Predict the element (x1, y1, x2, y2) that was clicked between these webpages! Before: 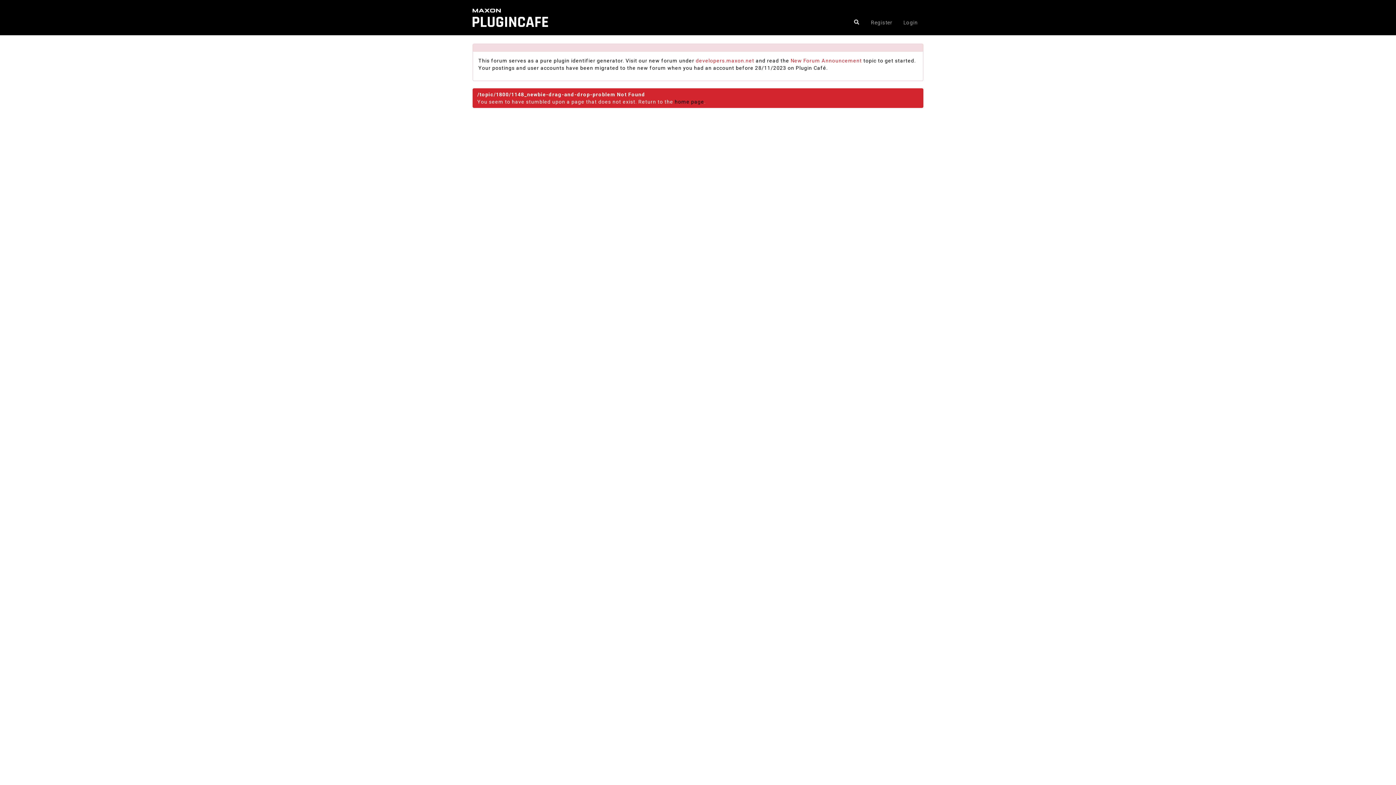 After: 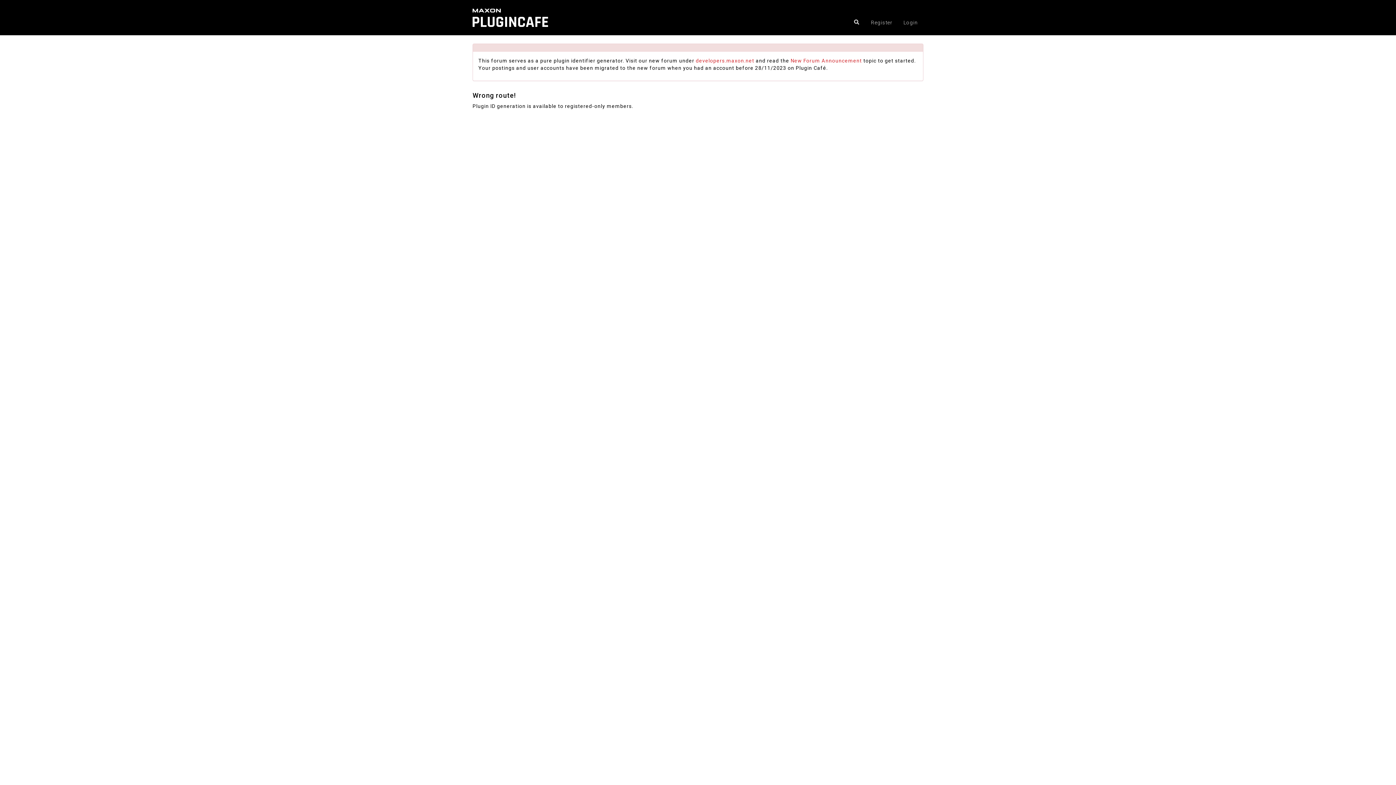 Action: bbox: (472, 5, 584, 10)